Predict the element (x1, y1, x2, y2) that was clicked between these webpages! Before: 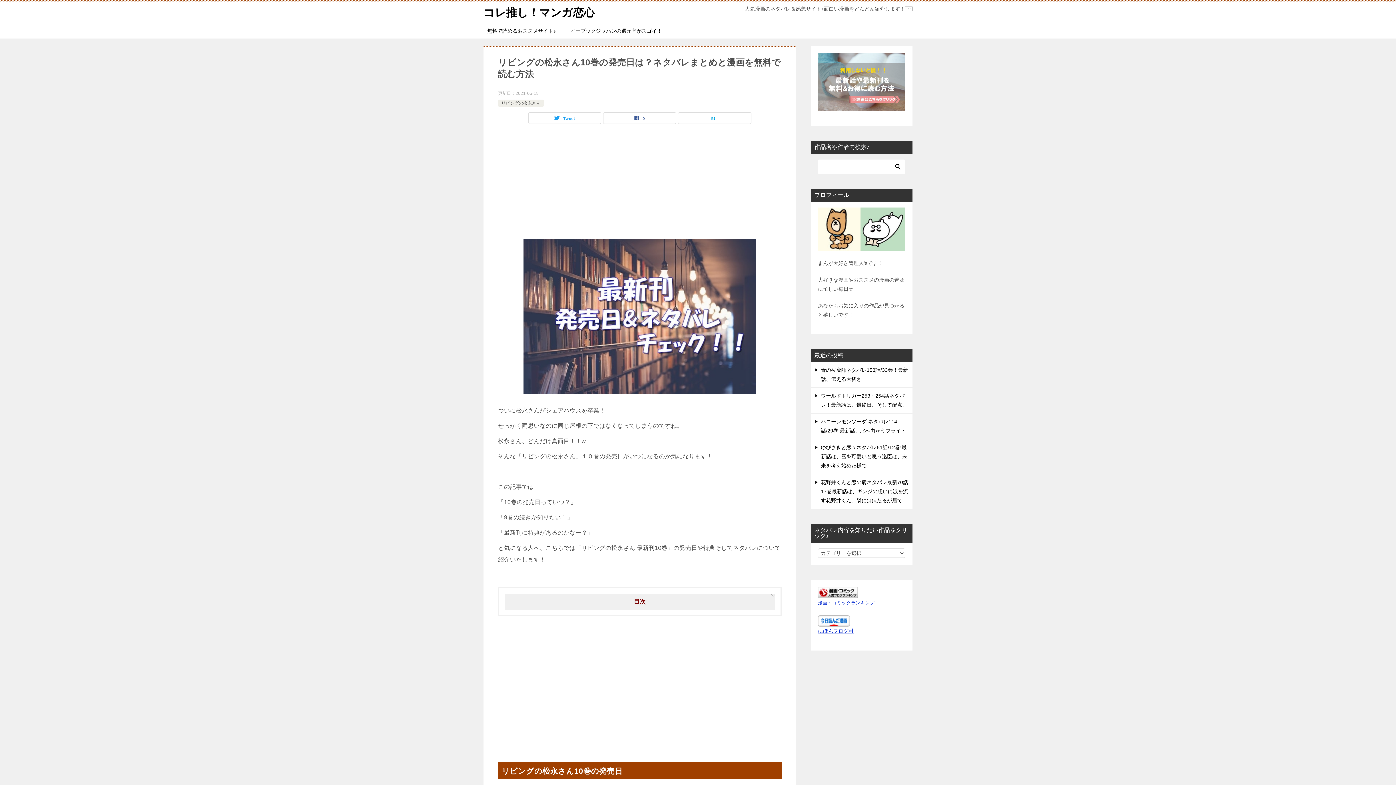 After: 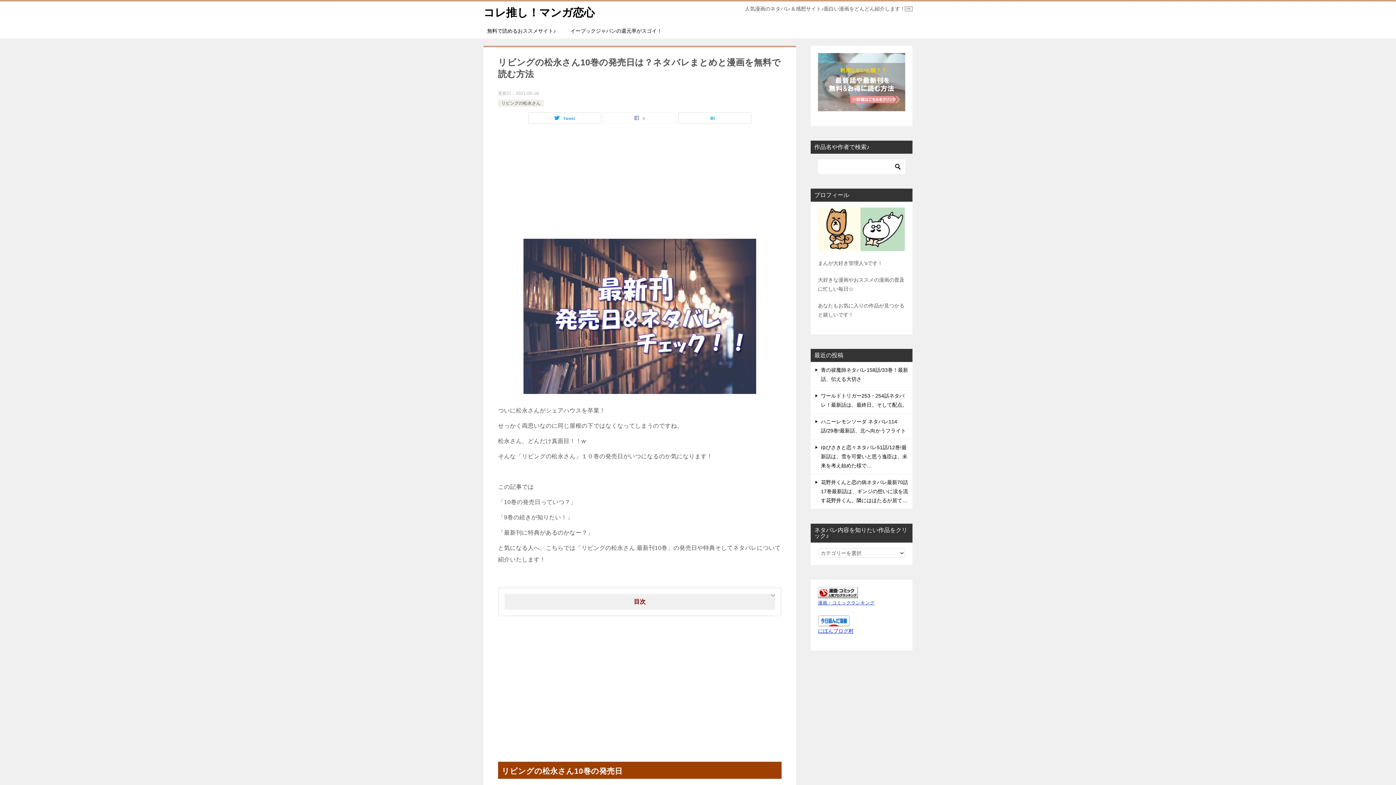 Action: bbox: (603, 112, 676, 123) label: 0